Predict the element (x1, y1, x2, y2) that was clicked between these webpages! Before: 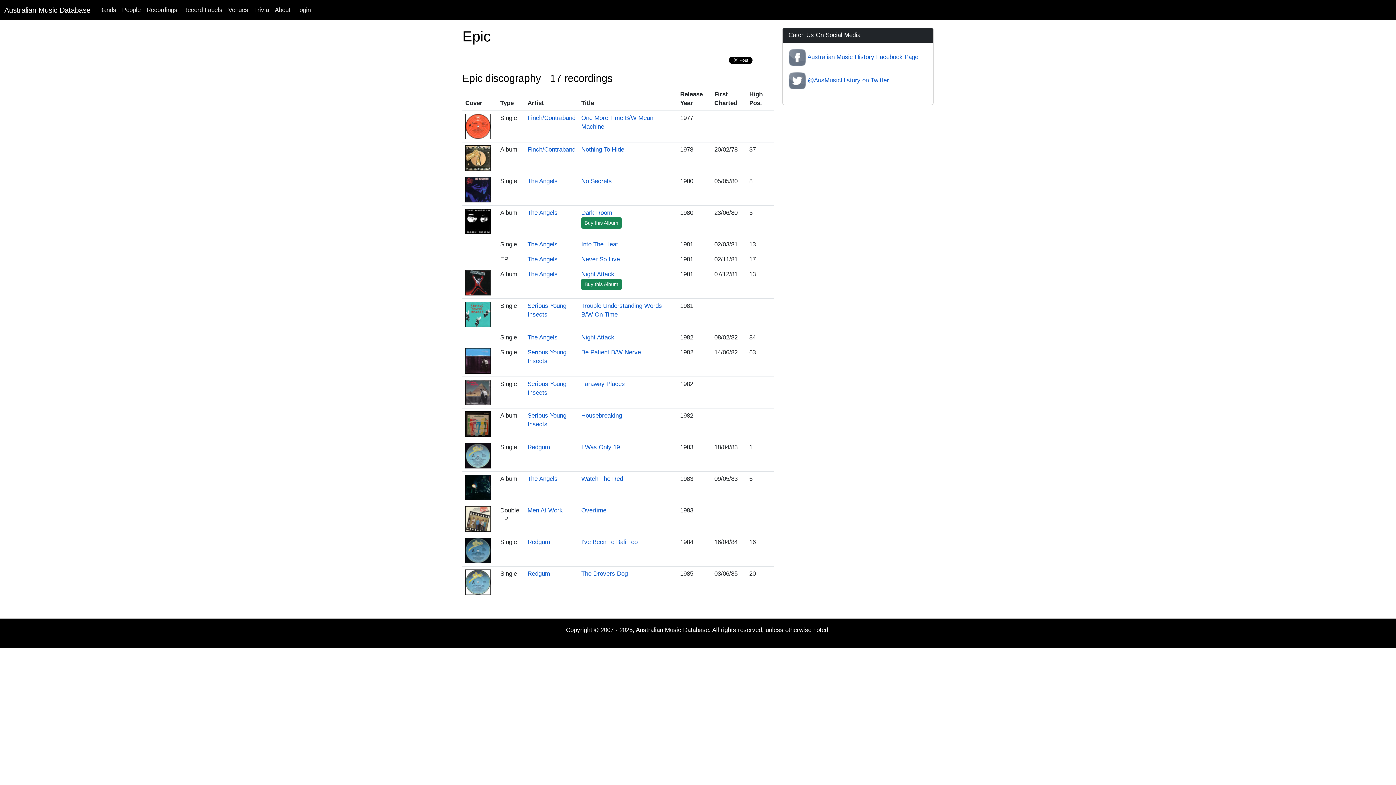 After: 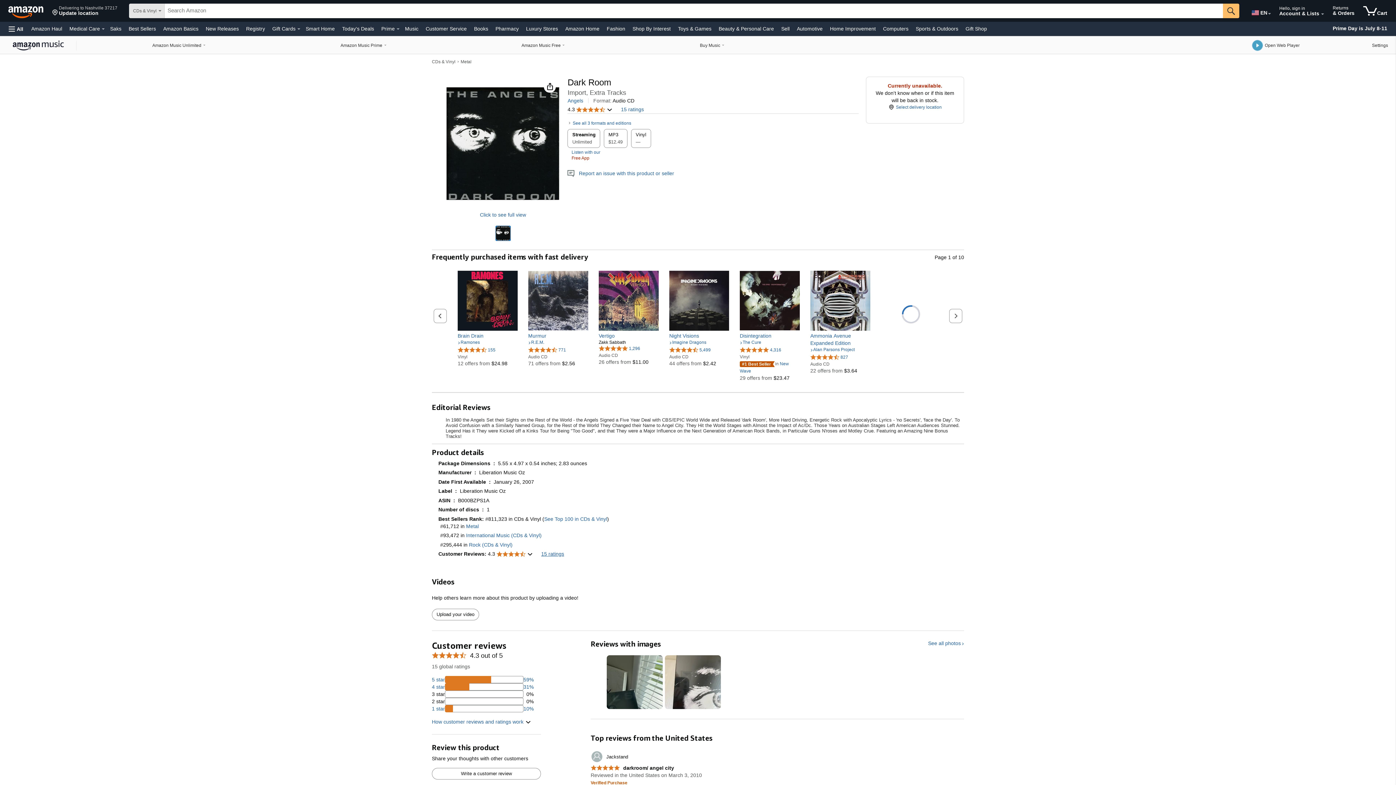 Action: bbox: (581, 219, 621, 226) label: Buy this Album